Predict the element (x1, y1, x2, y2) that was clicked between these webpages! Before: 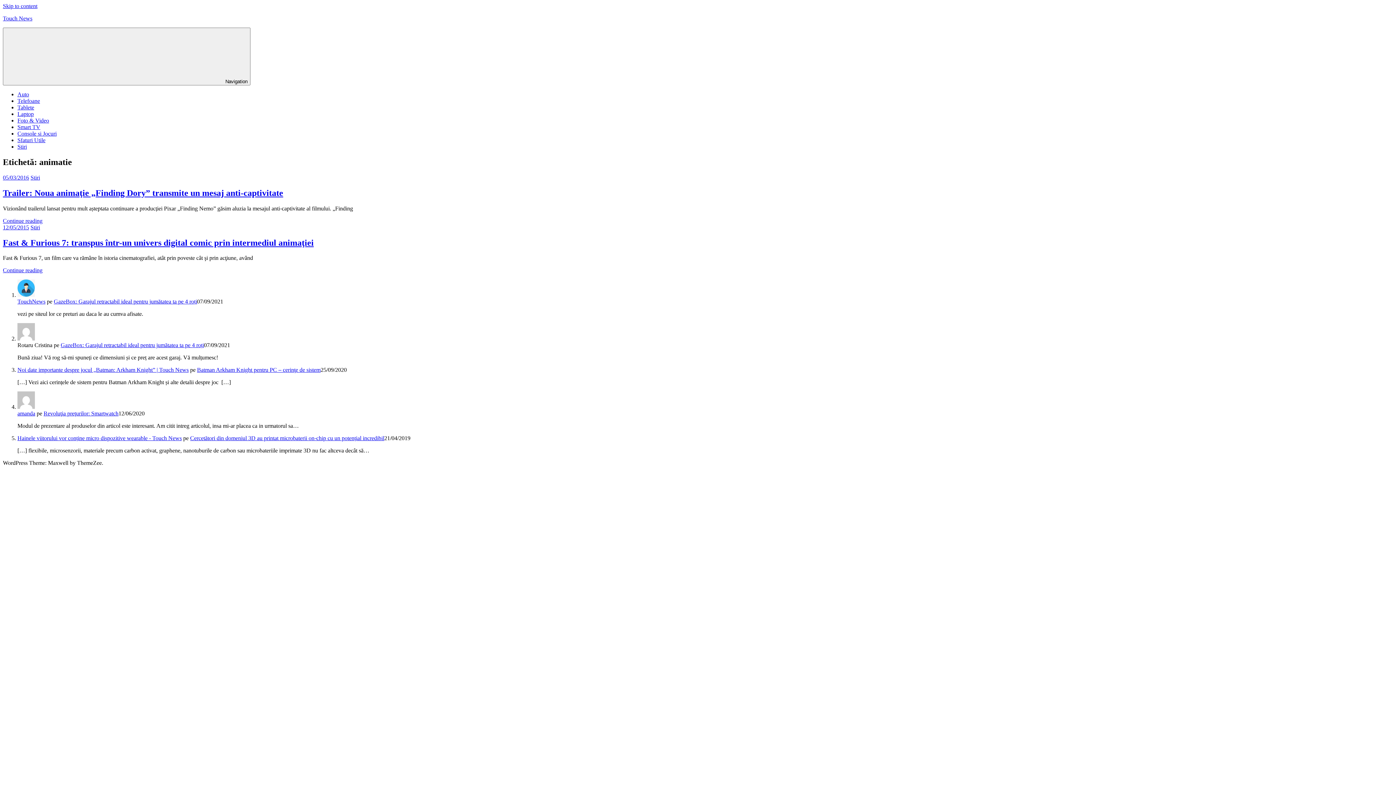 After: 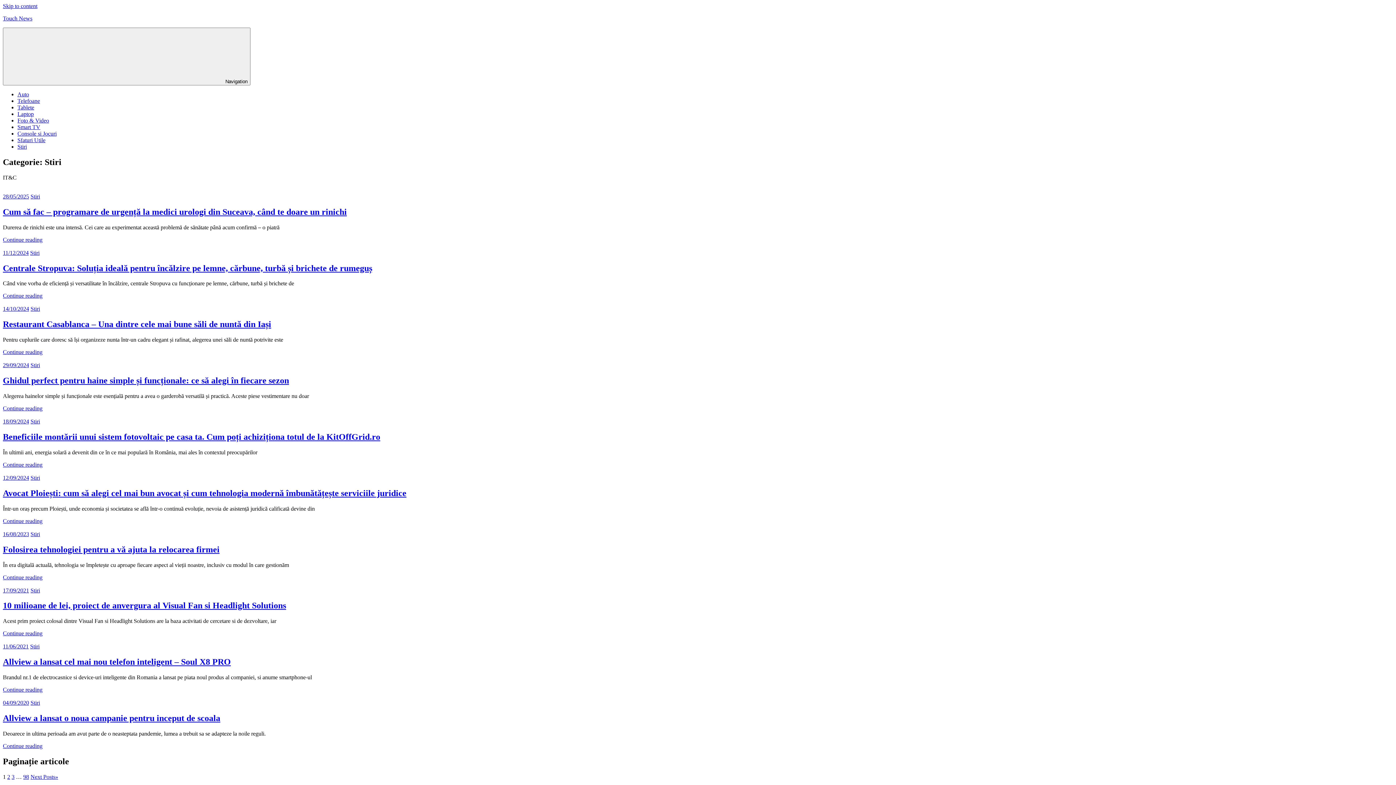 Action: label: Stiri bbox: (30, 224, 40, 230)